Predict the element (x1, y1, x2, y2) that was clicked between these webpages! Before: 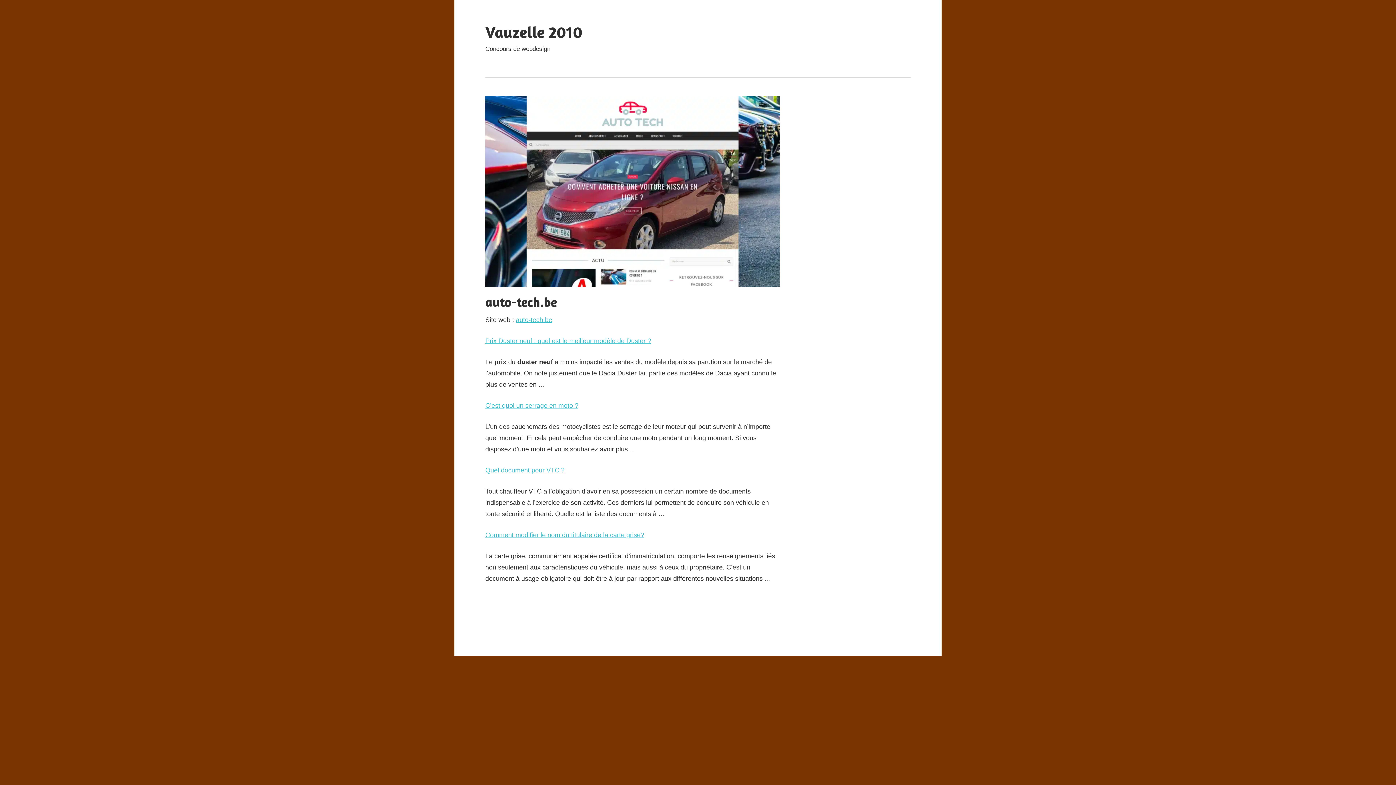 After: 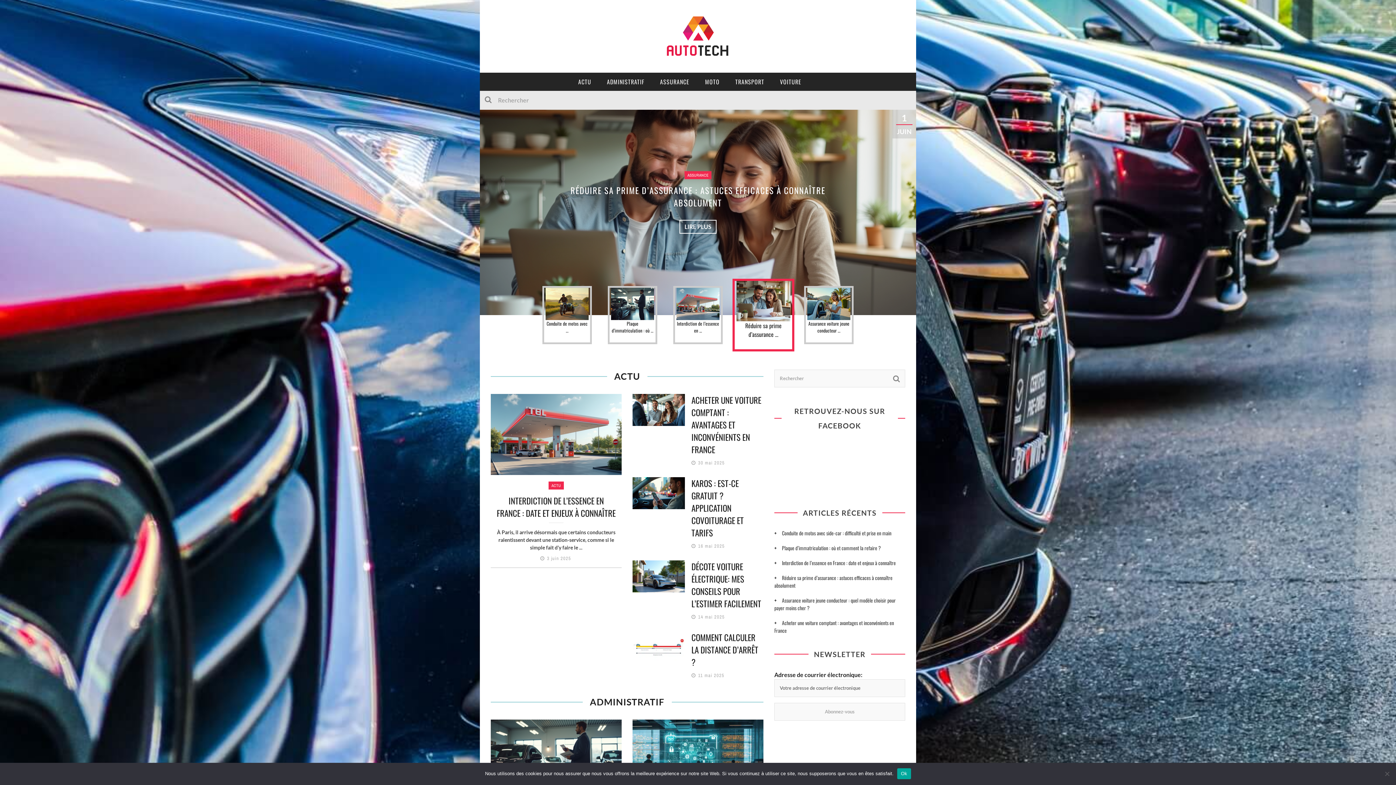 Action: bbox: (516, 316, 552, 323) label: auto-tech.be